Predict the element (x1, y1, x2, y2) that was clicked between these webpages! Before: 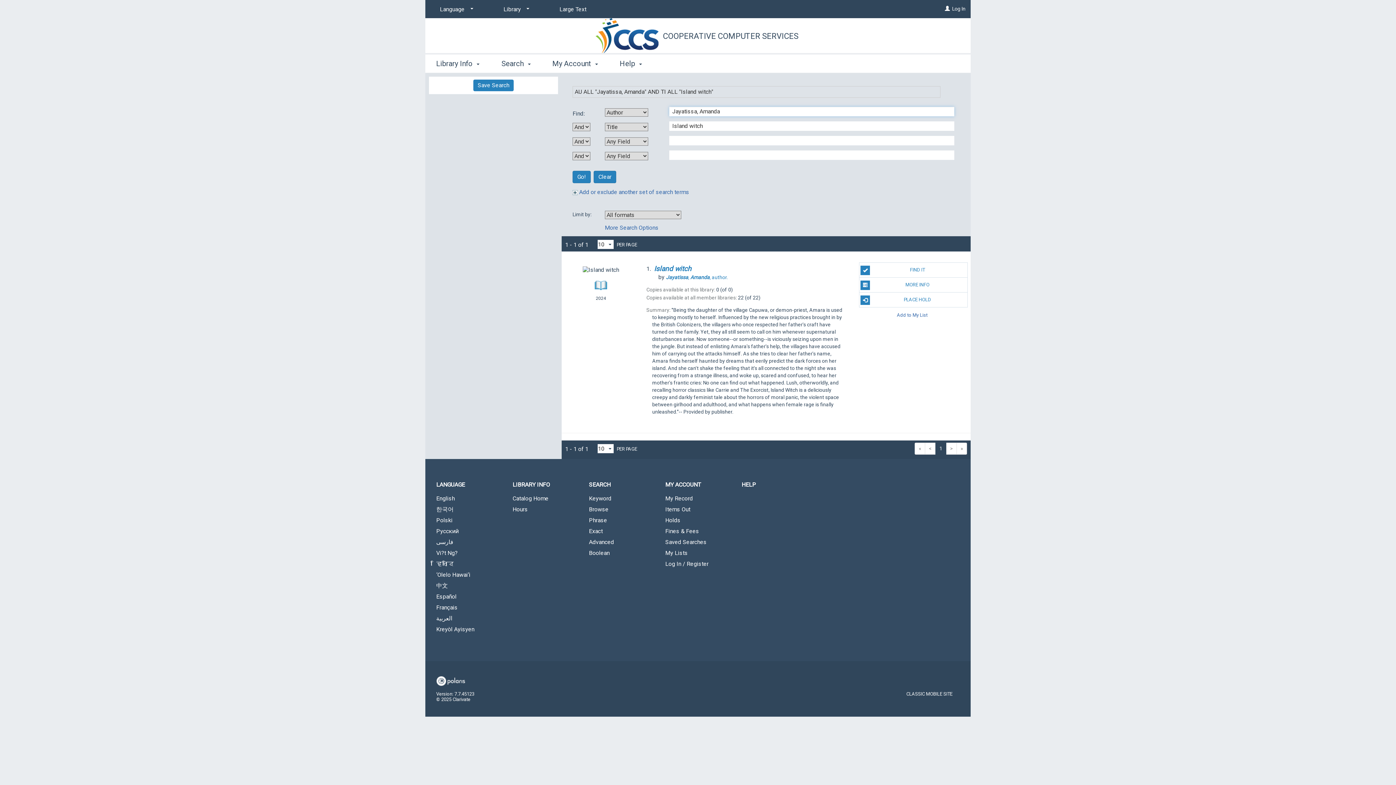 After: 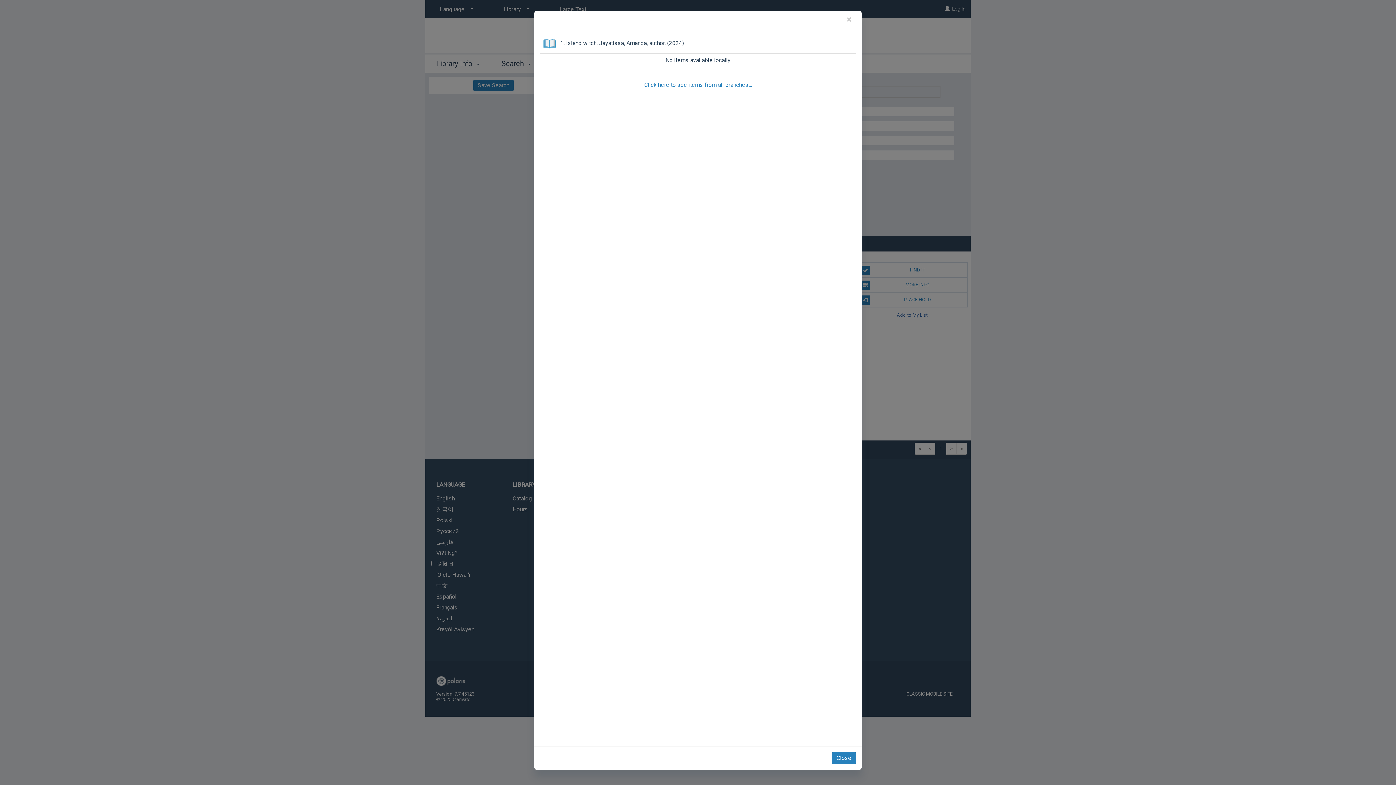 Action: label: FIND IT bbox: (859, 262, 968, 277)